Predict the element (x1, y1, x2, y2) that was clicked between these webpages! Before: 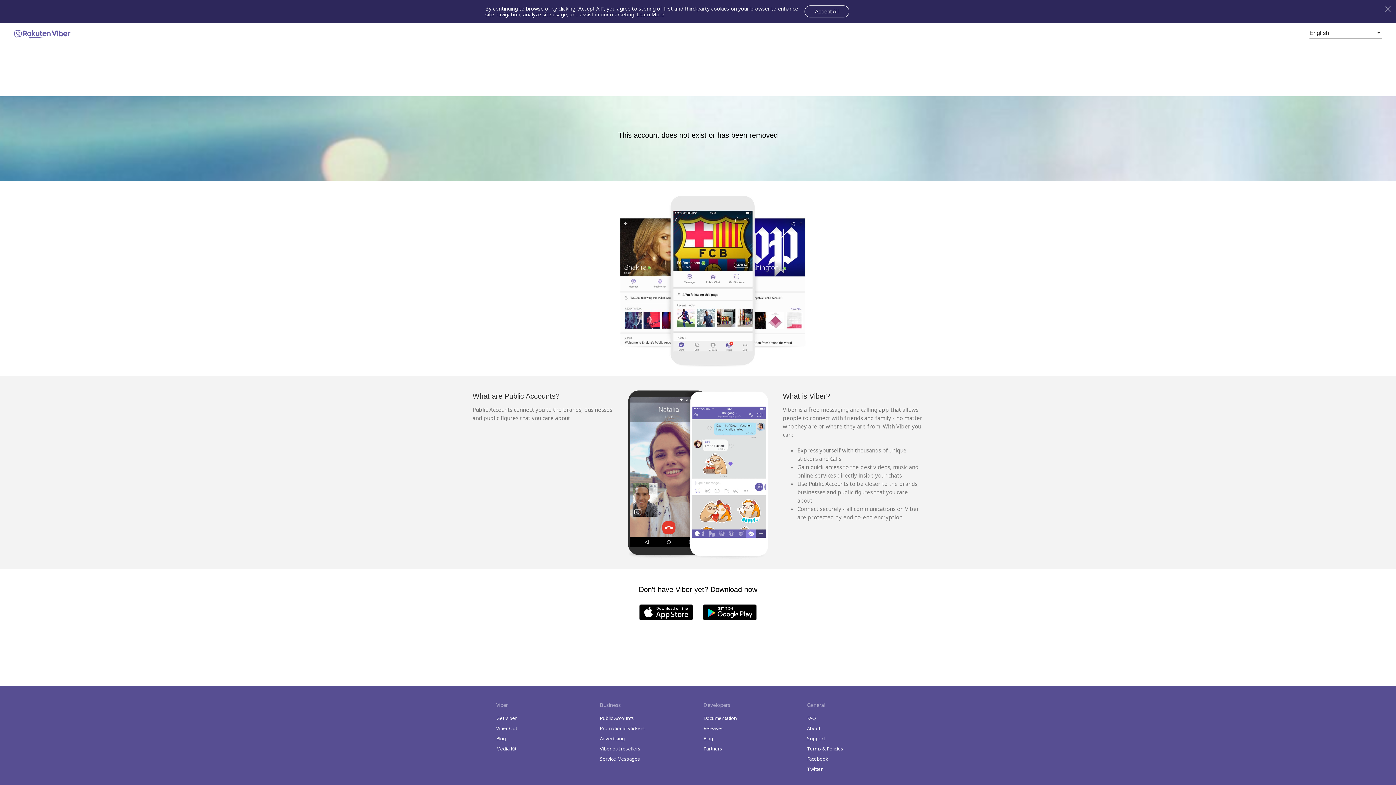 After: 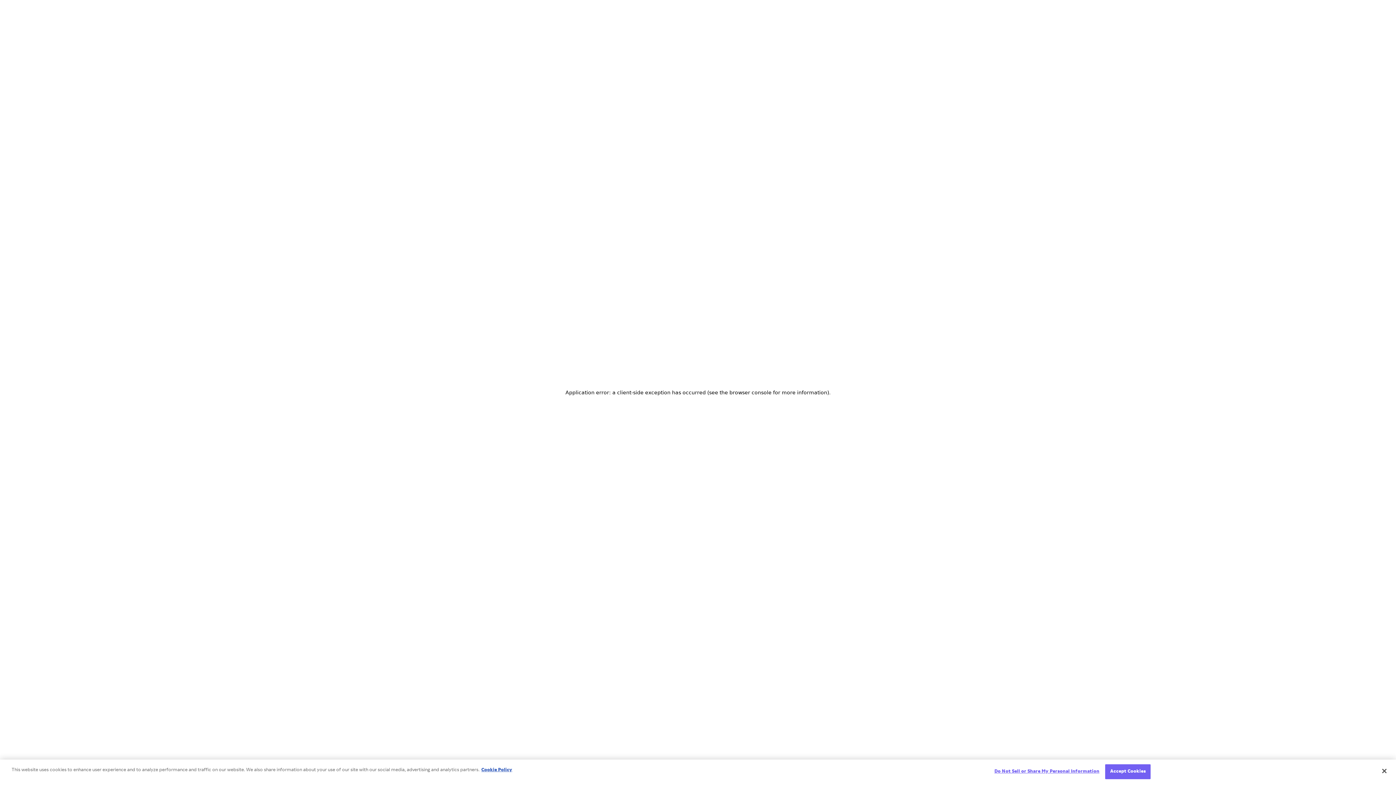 Action: label: Public Accounts bbox: (600, 715, 634, 721)